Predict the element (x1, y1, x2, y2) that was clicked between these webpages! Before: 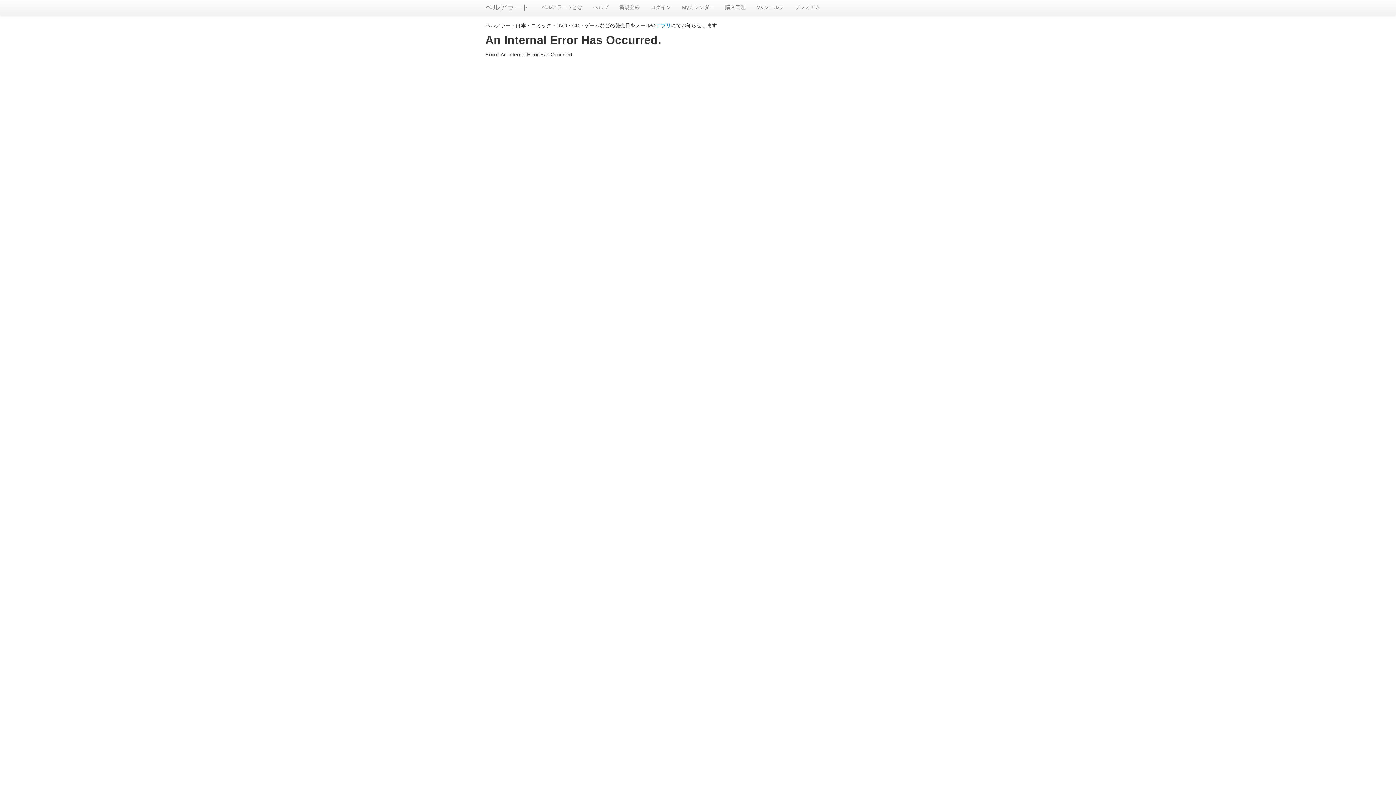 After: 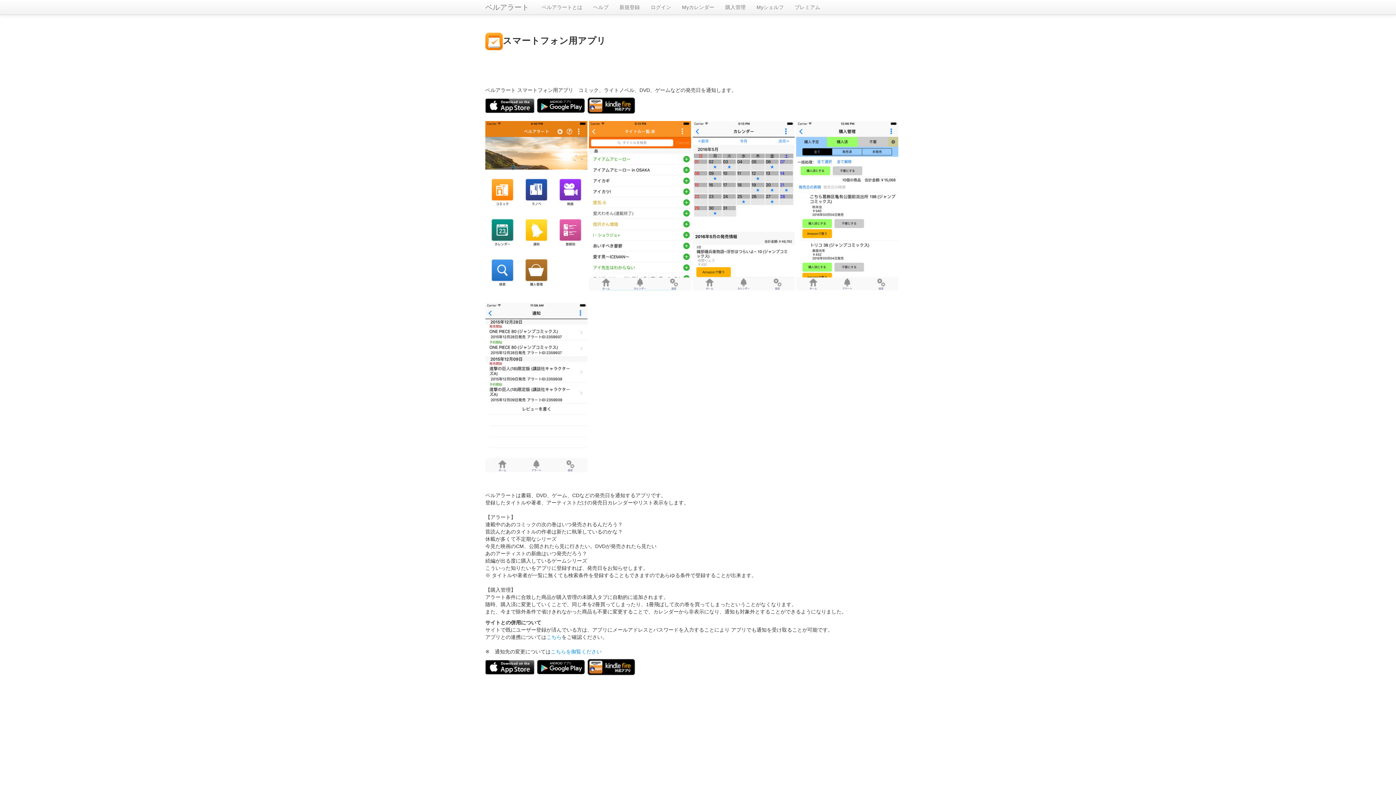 Action: label: アプリ bbox: (656, 22, 671, 28)